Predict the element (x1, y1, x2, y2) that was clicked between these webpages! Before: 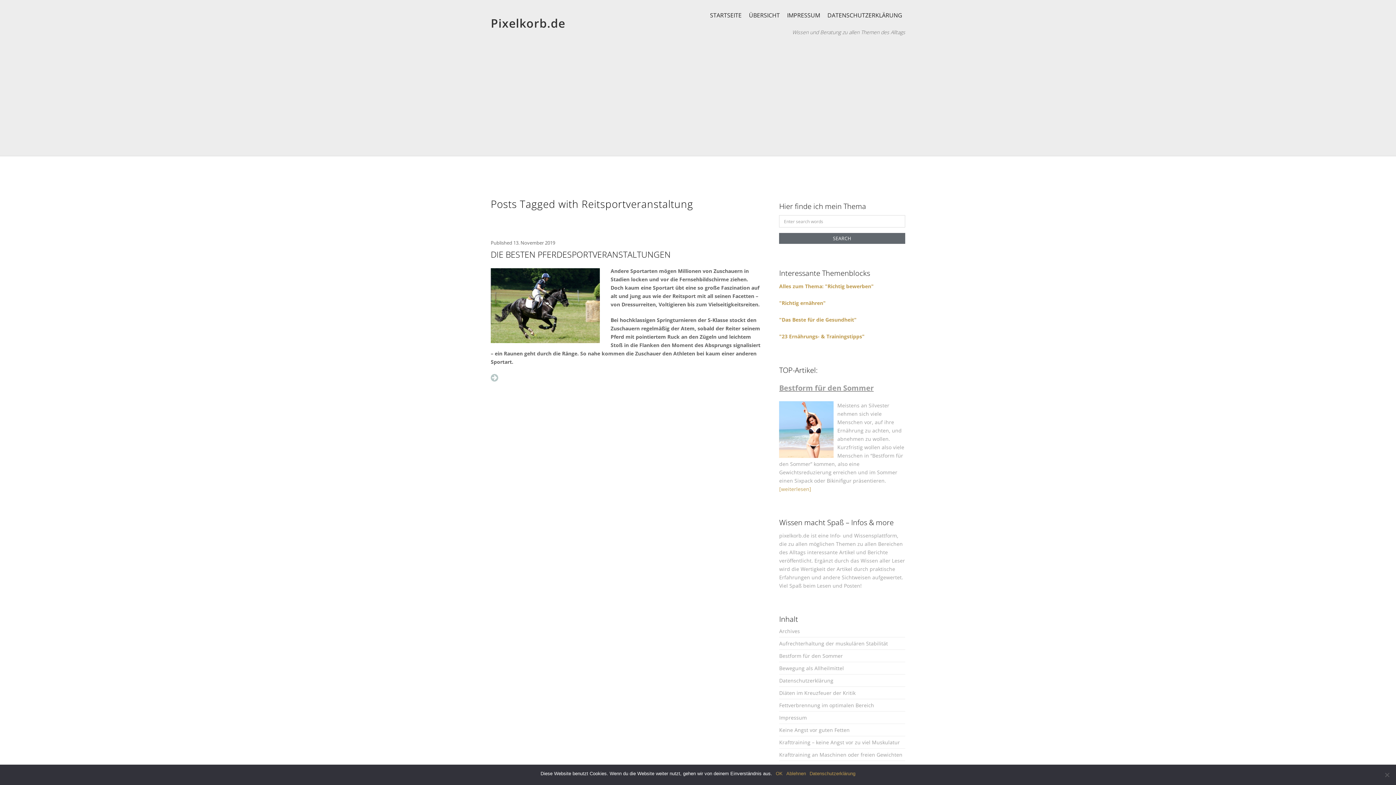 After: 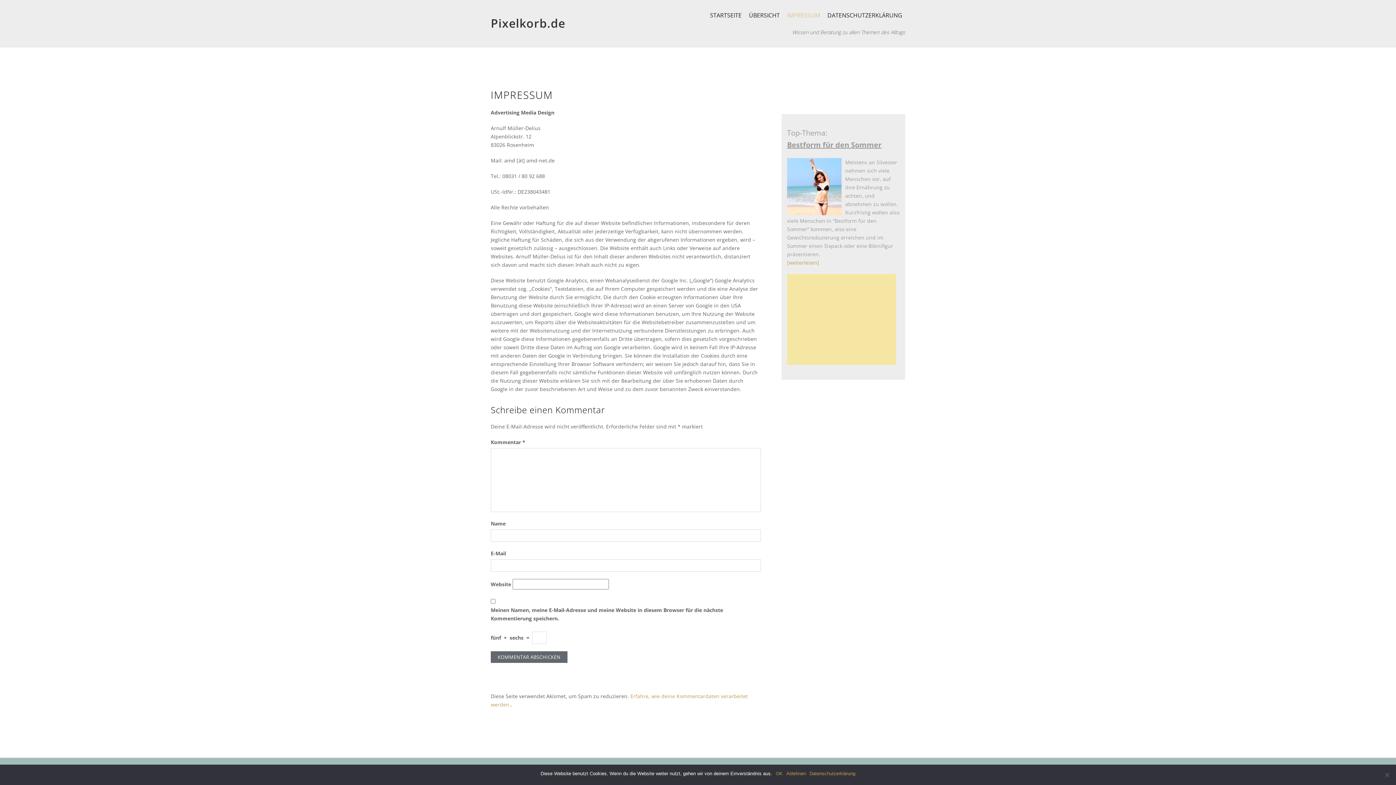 Action: bbox: (779, 714, 807, 721) label: Impressum